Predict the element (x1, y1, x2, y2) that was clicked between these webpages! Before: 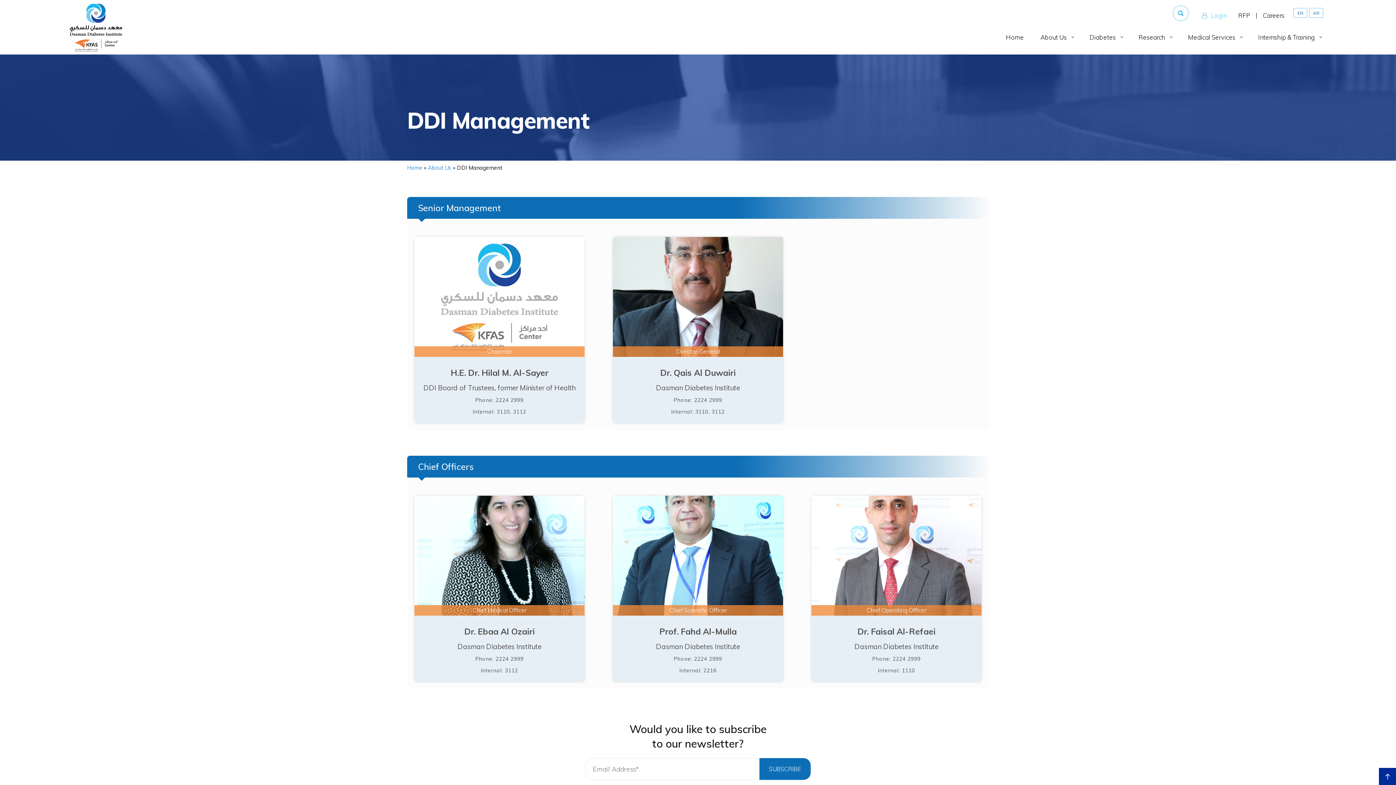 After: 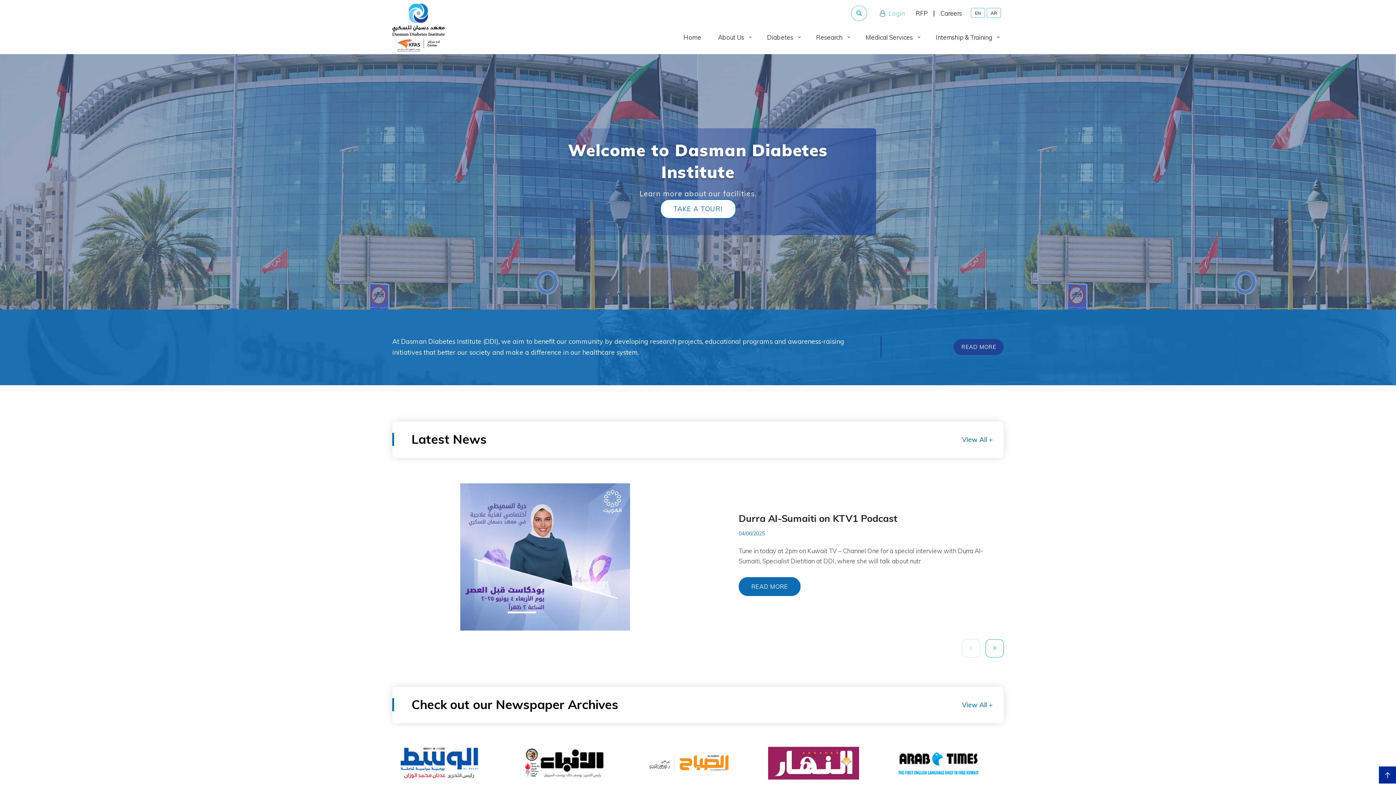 Action: bbox: (69, 3, 122, 51)